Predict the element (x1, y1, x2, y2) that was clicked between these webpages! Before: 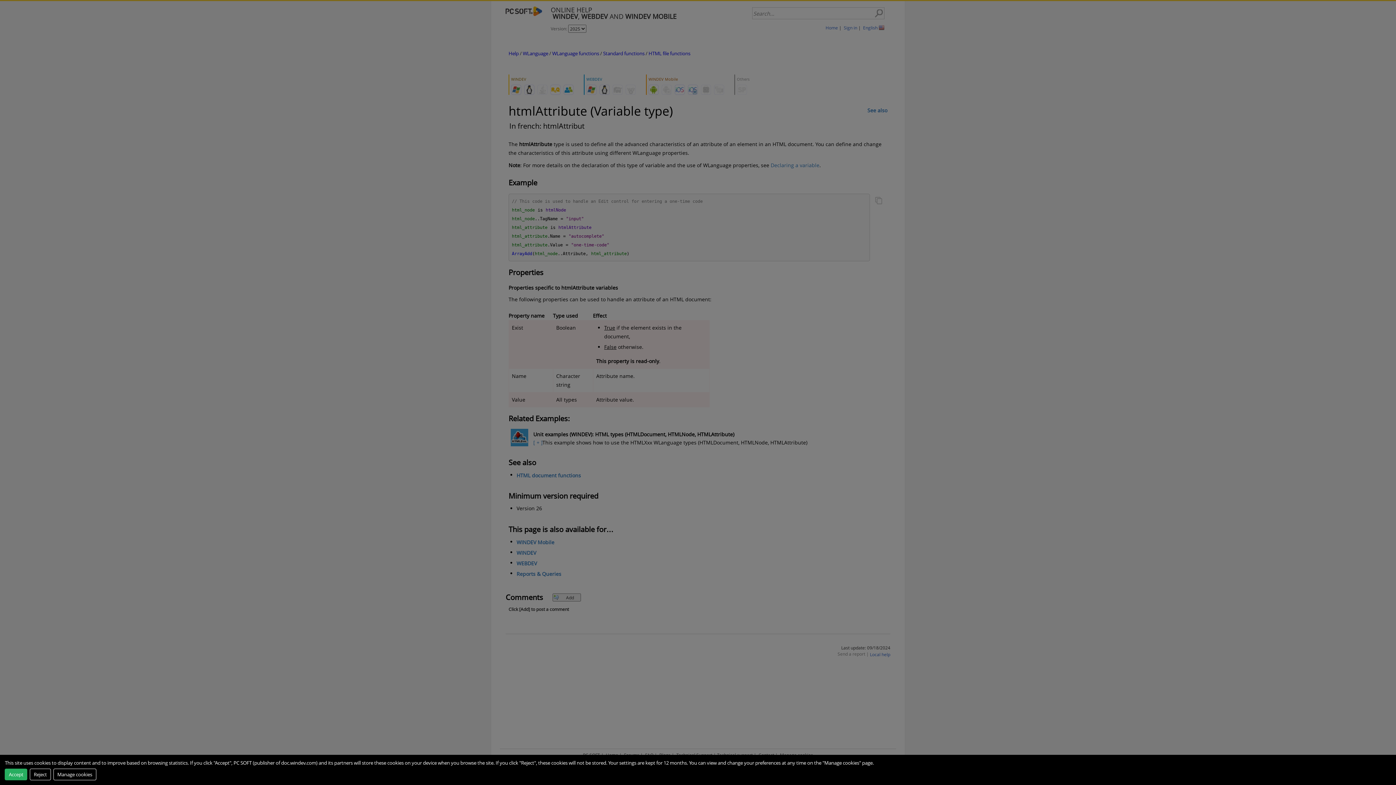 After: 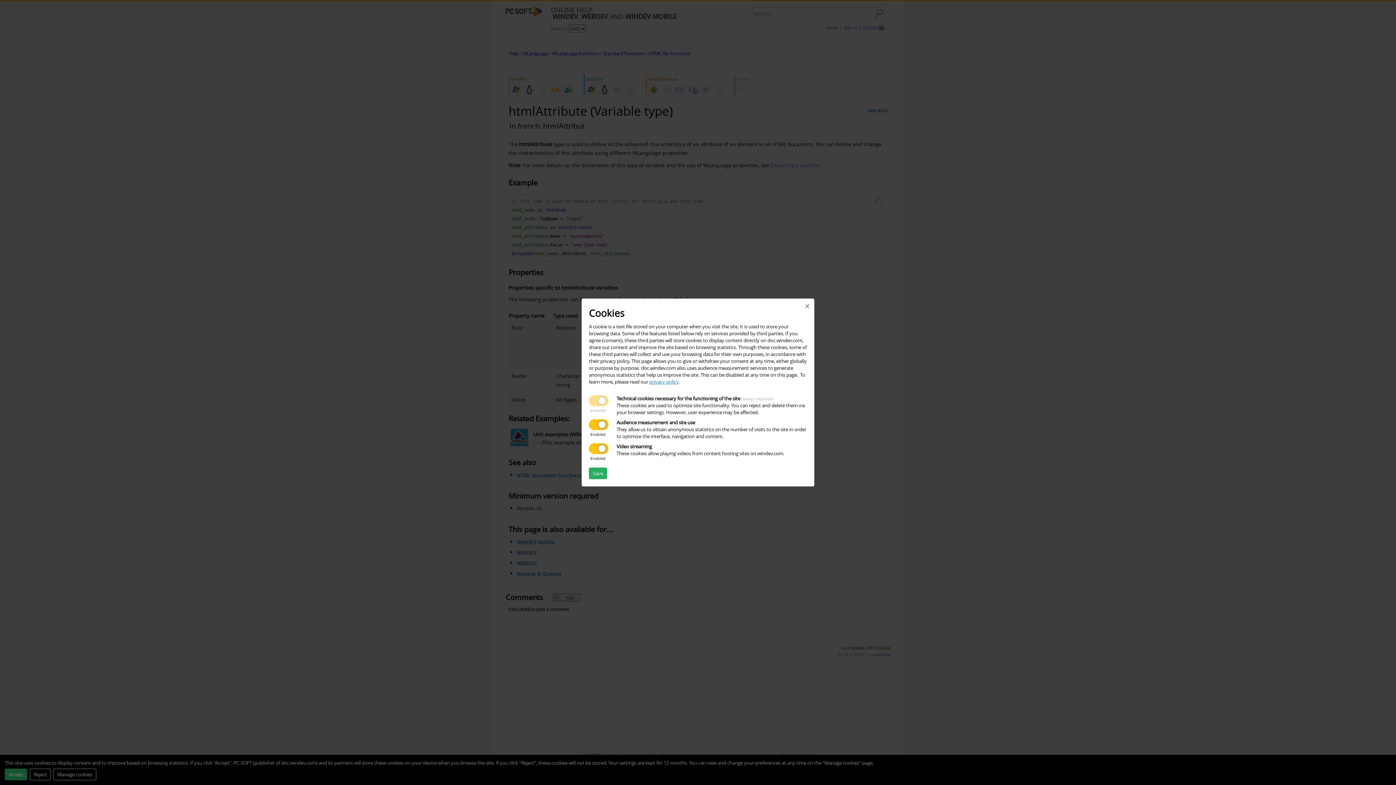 Action: bbox: (53, 768, 96, 780) label: Manage cookies